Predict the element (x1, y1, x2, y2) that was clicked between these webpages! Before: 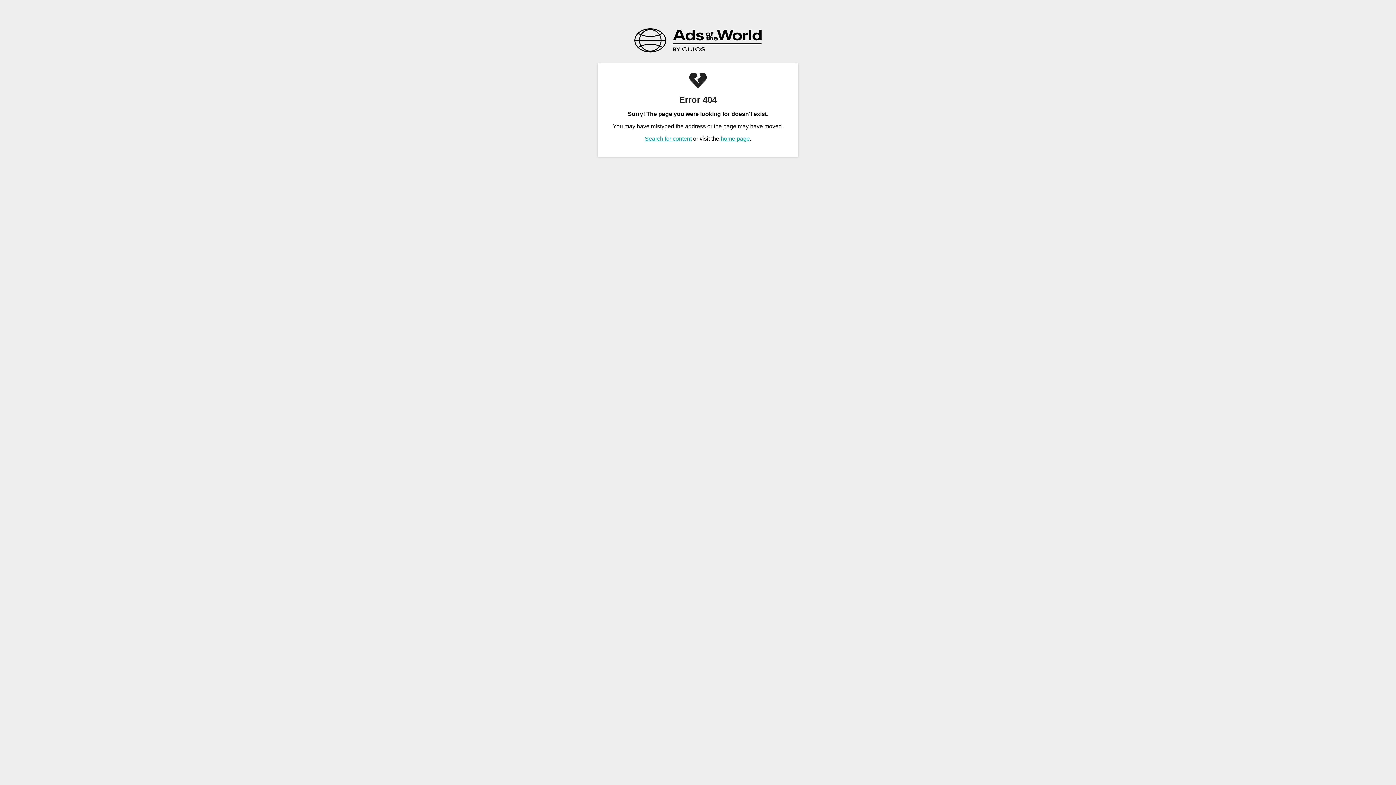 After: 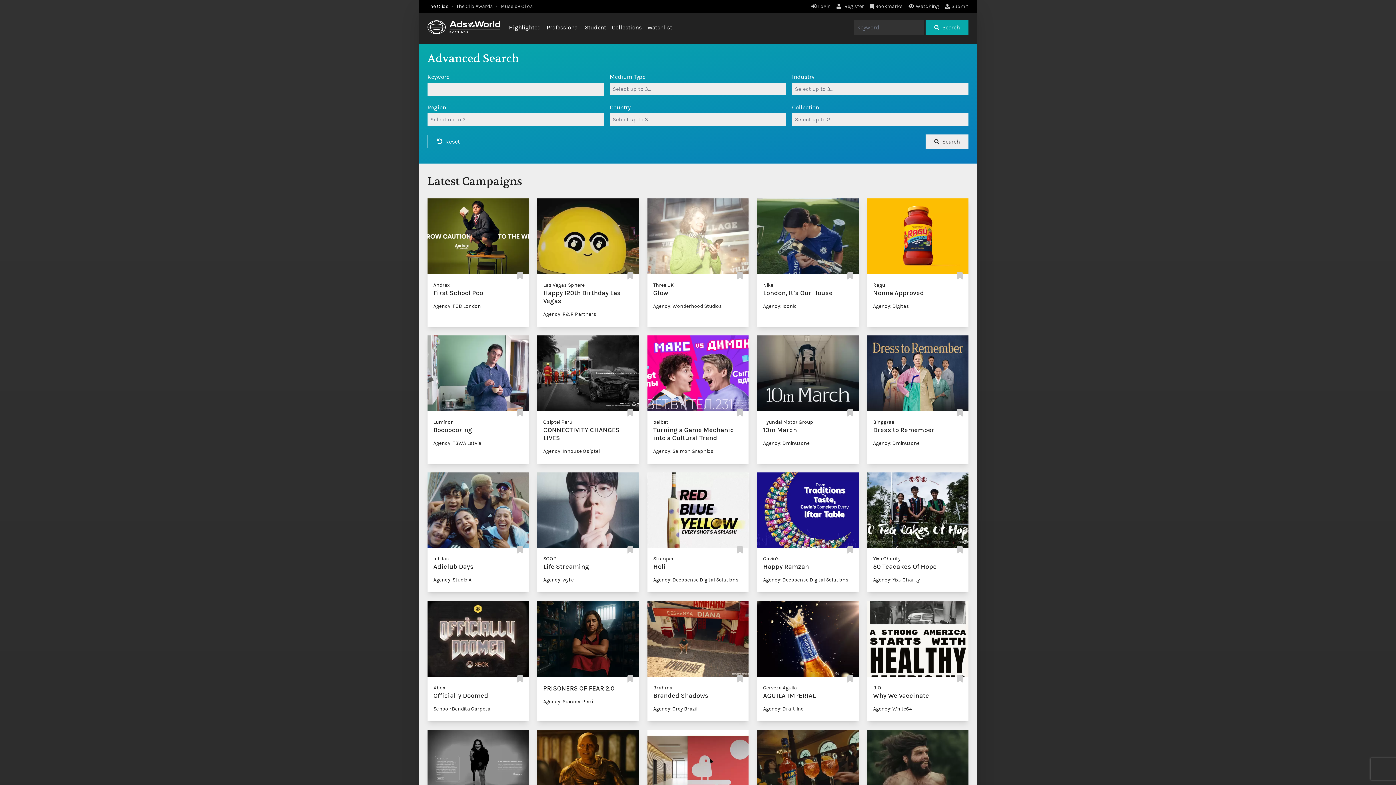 Action: label: Search for content bbox: (644, 135, 691, 141)